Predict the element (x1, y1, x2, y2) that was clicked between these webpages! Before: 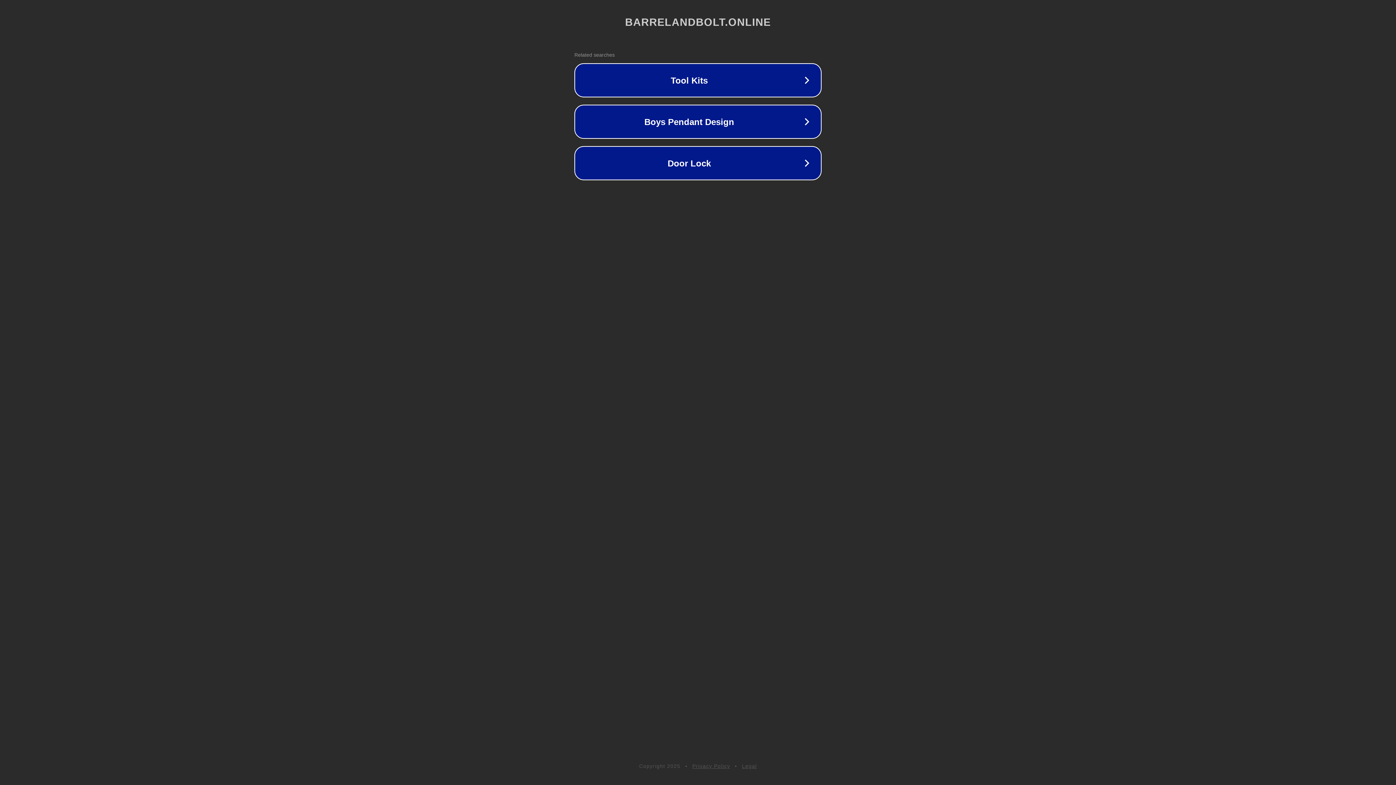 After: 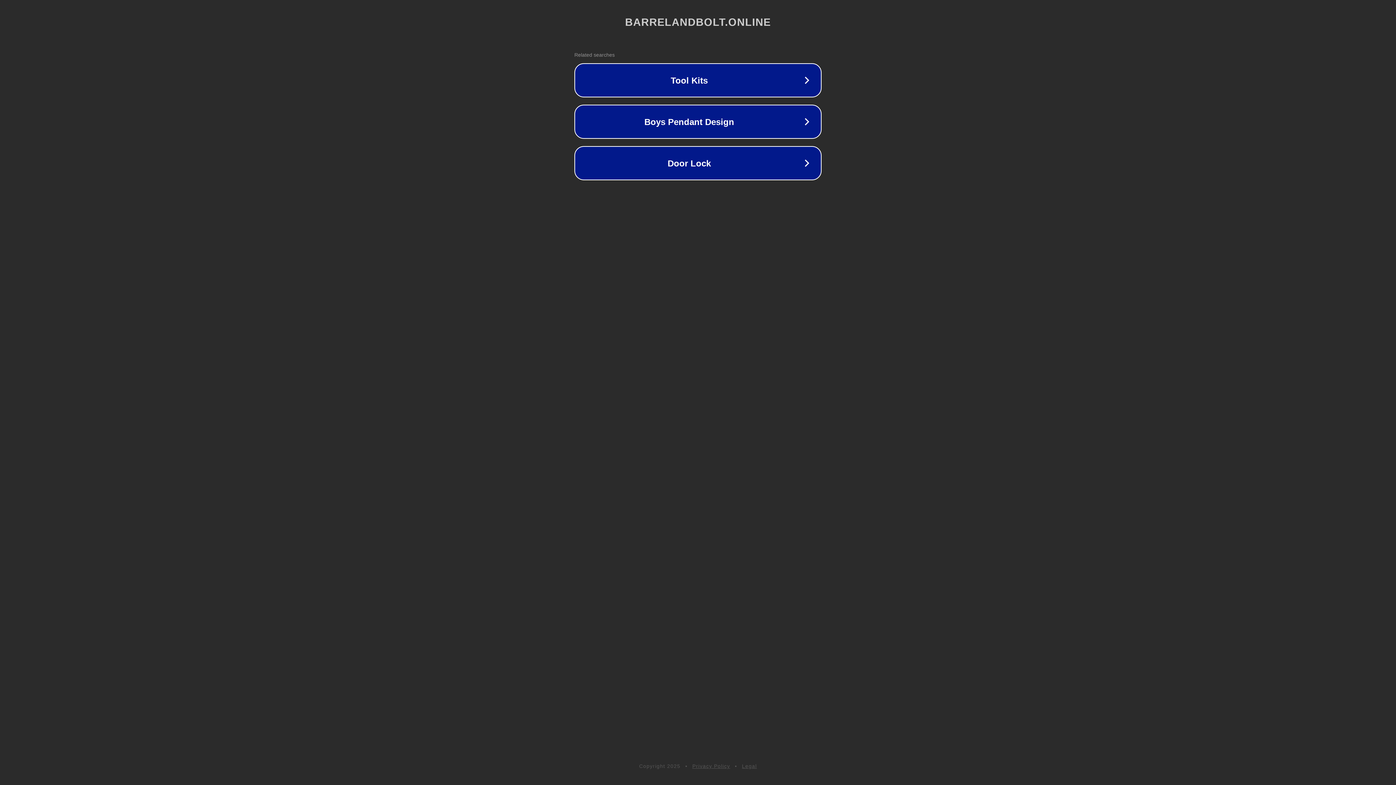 Action: bbox: (742, 763, 757, 769) label: Legal